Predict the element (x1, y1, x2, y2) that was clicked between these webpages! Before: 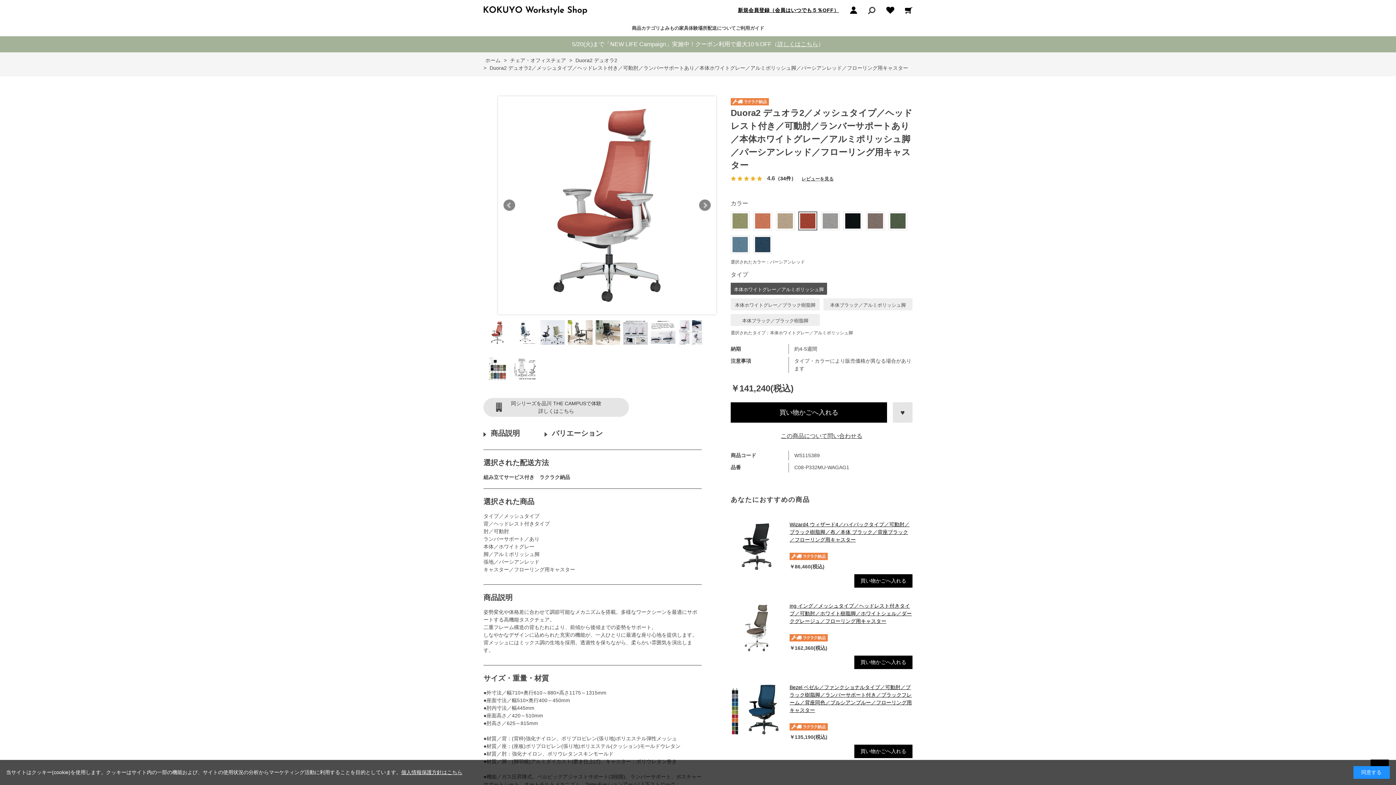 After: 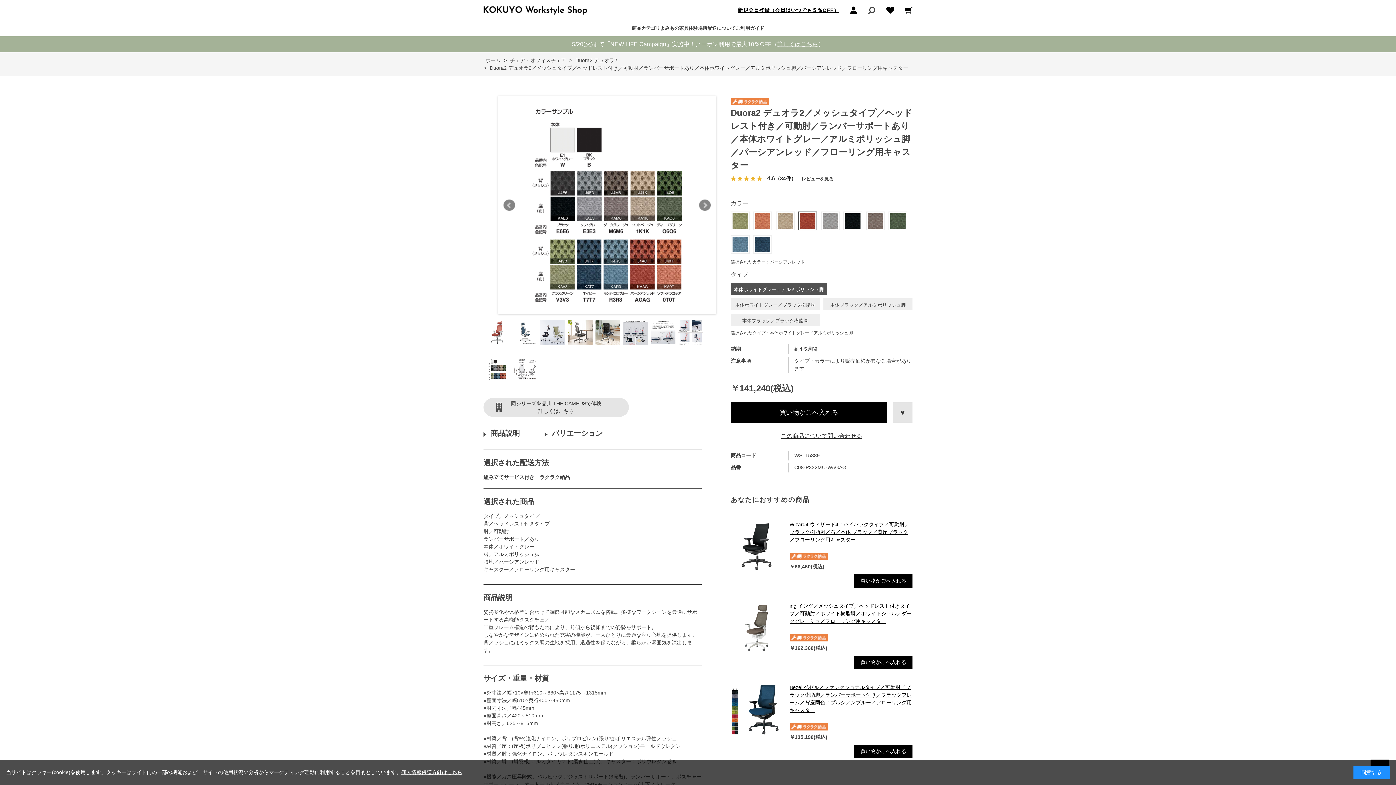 Action: bbox: (483, 350, 511, 387)